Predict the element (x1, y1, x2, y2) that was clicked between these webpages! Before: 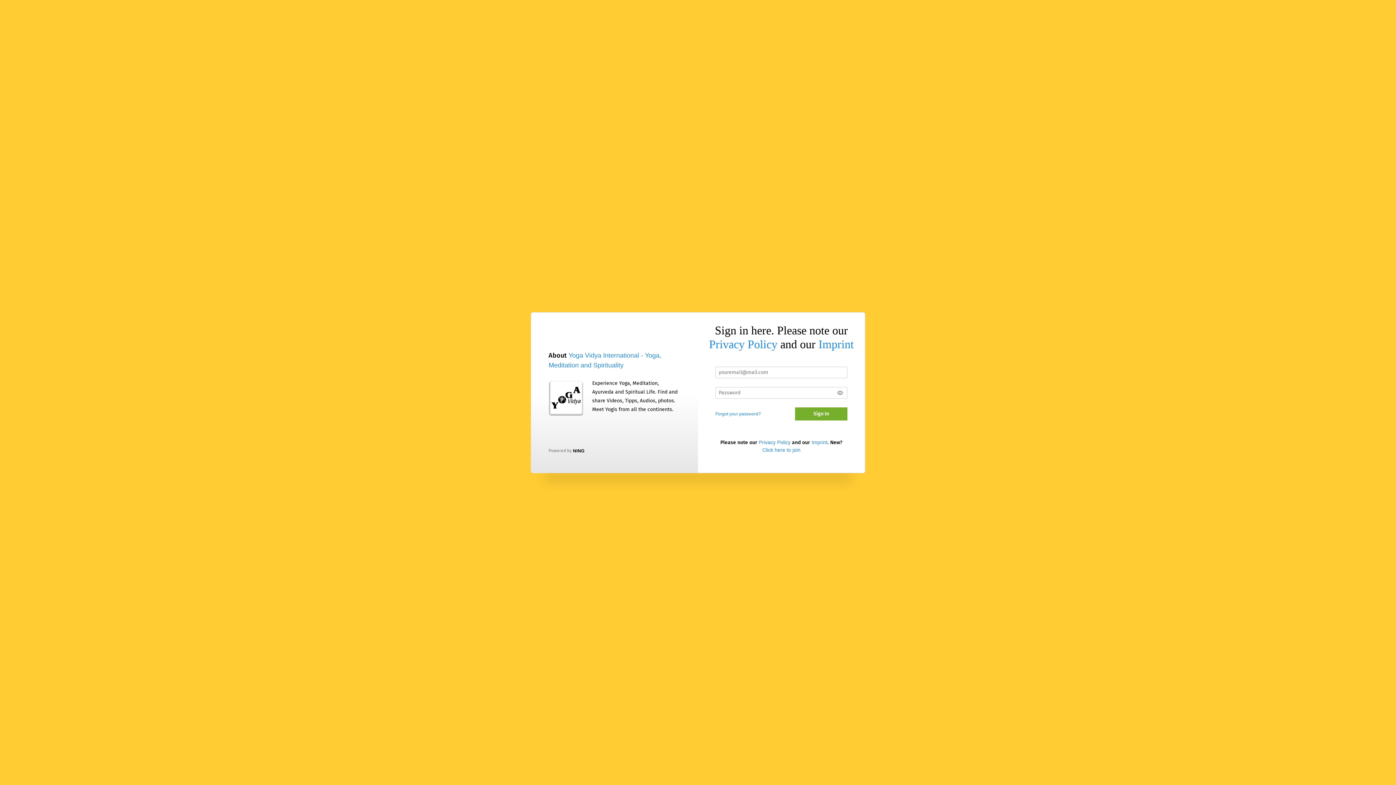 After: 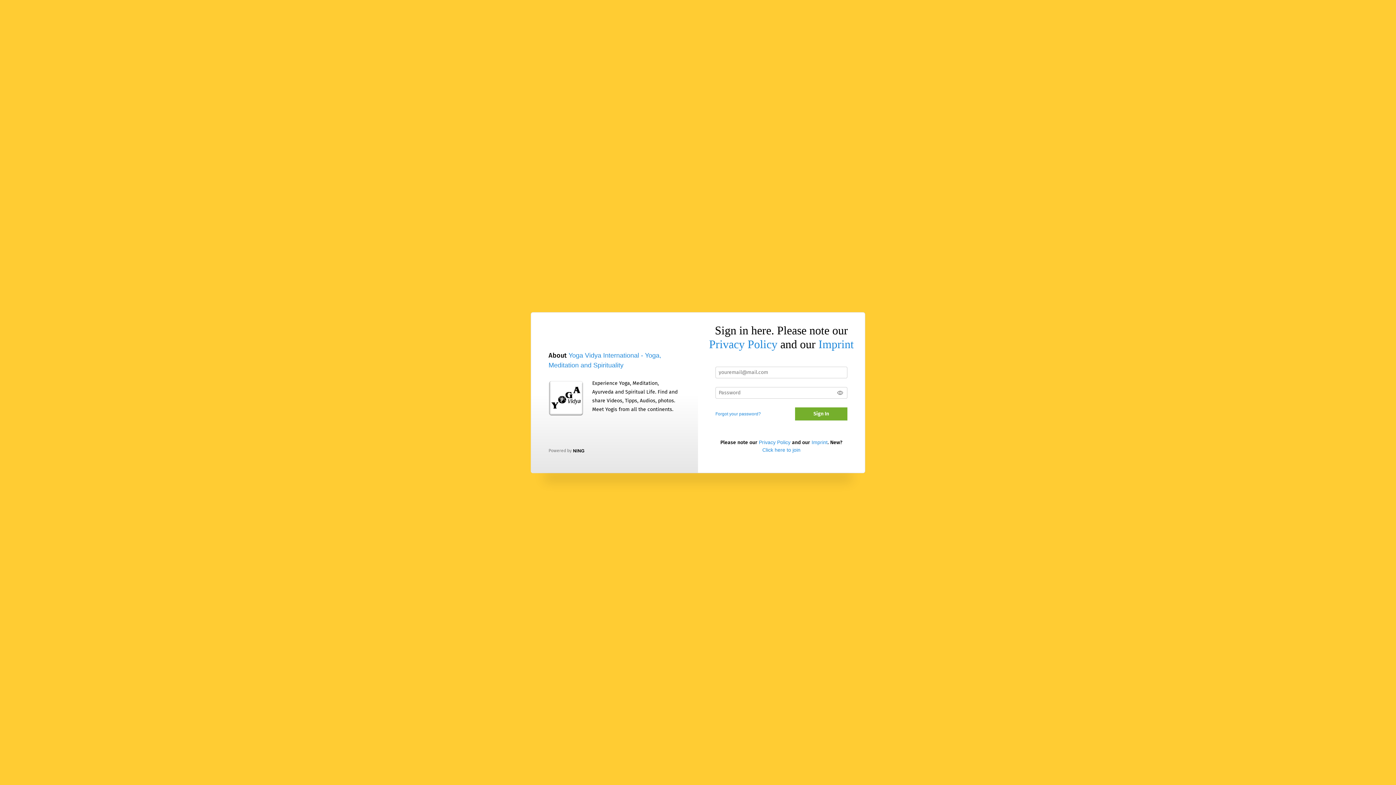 Action: bbox: (548, 380, 583, 415)